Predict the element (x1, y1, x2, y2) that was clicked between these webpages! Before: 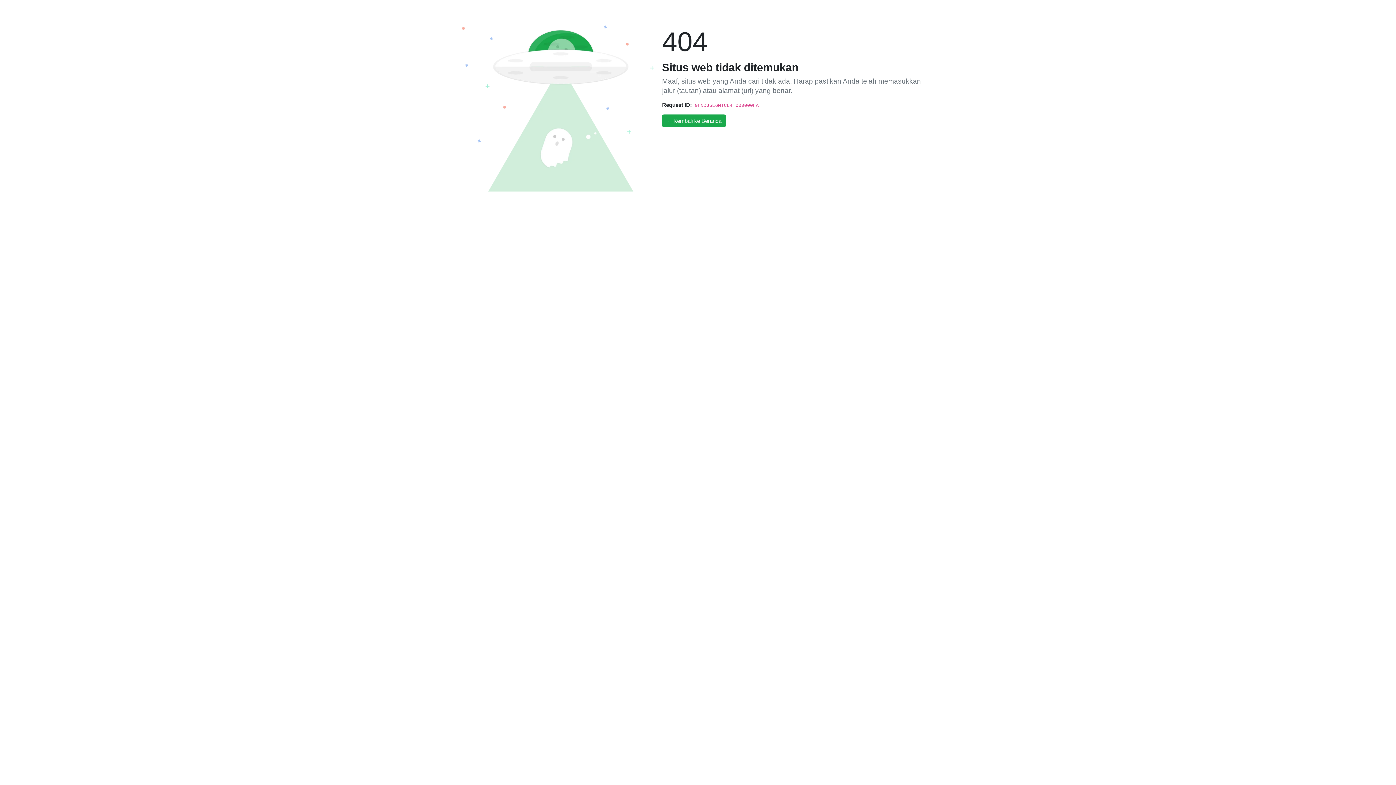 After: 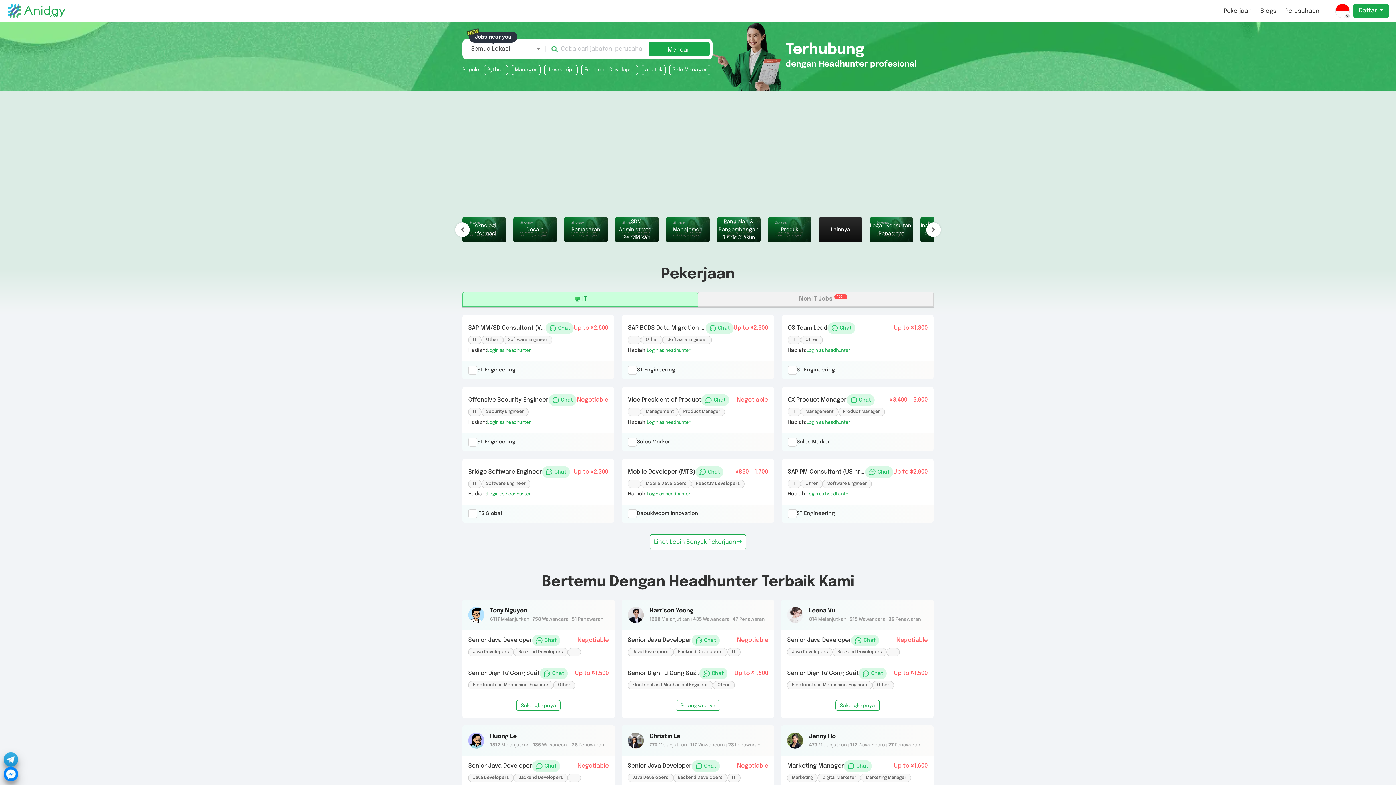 Action: bbox: (662, 114, 726, 127) label: ← Kembali ke Beranda